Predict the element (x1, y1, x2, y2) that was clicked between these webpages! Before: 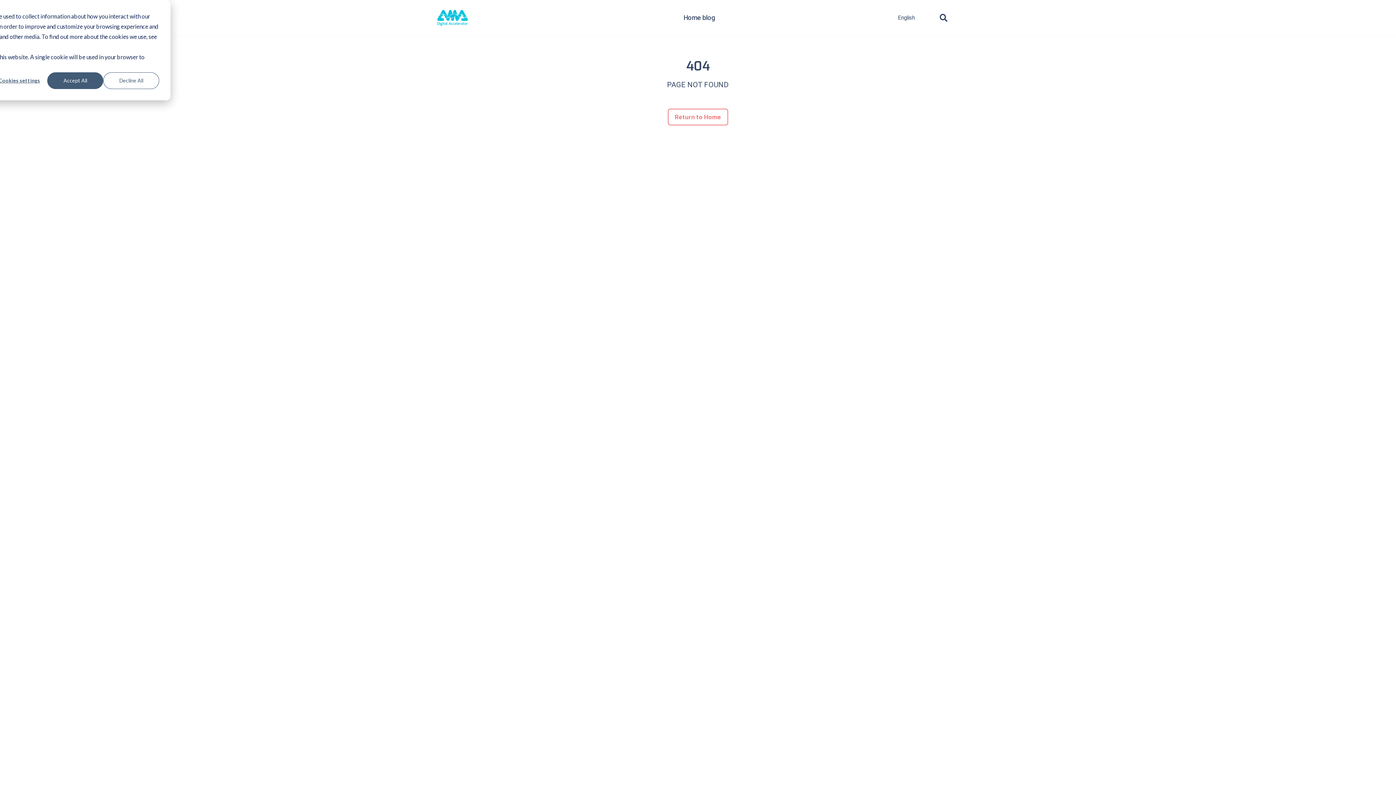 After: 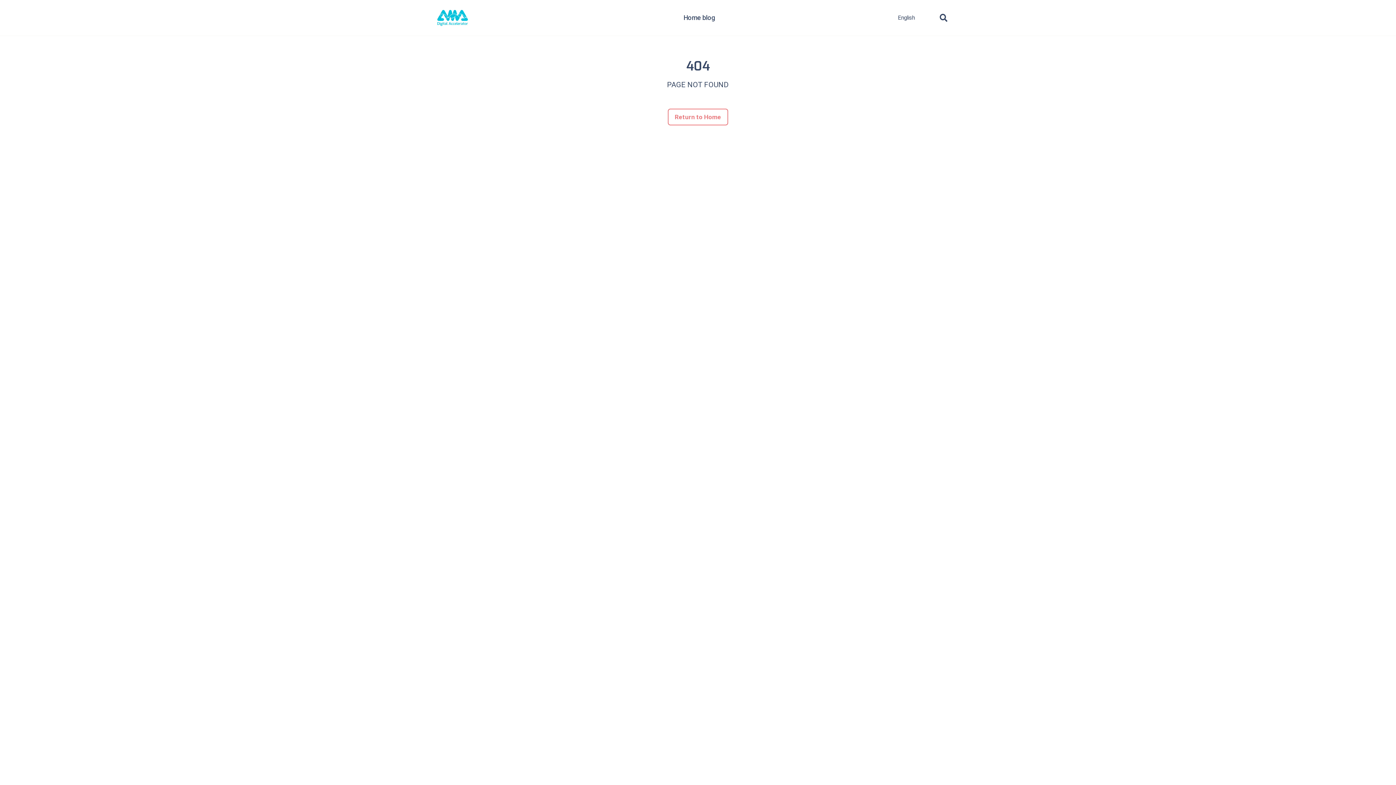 Action: label: Decline All bbox: (103, 72, 159, 89)